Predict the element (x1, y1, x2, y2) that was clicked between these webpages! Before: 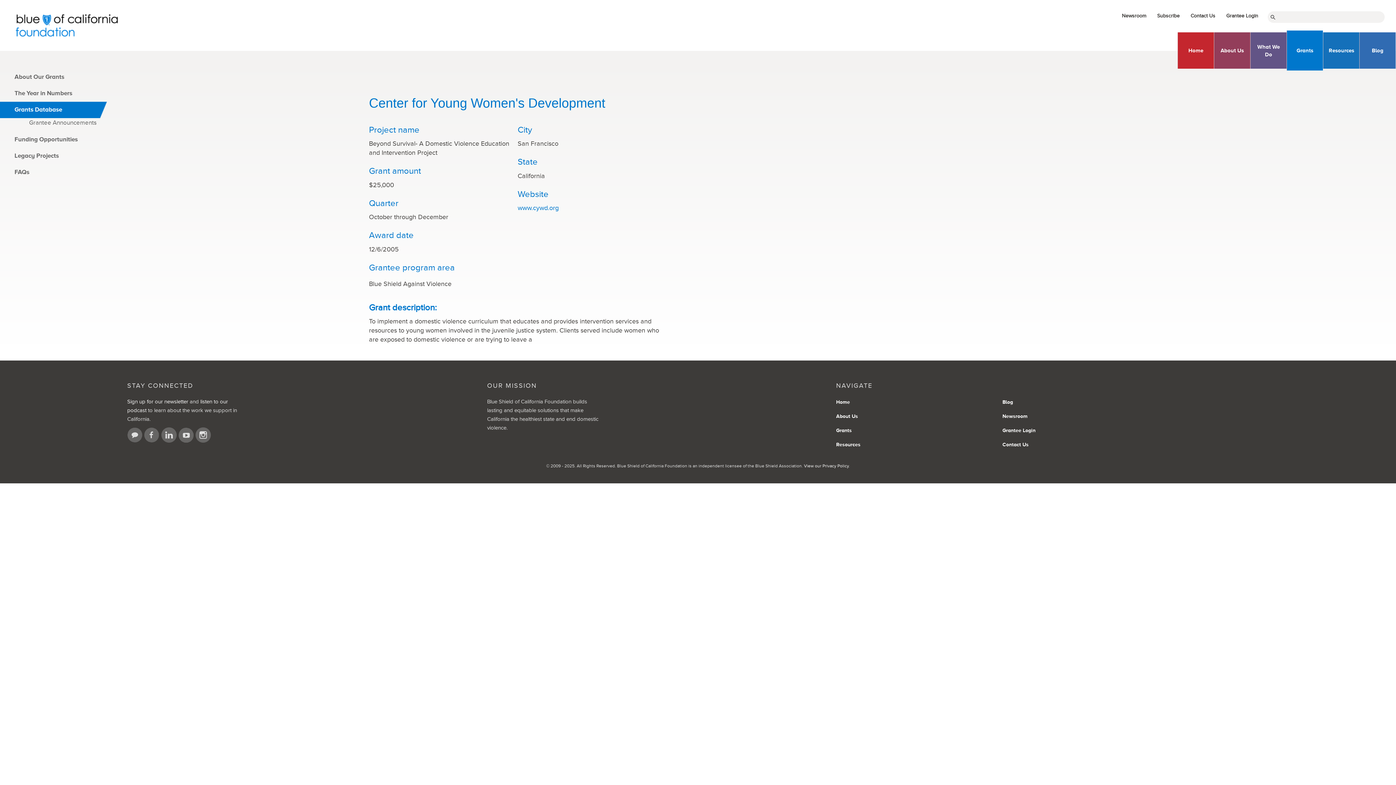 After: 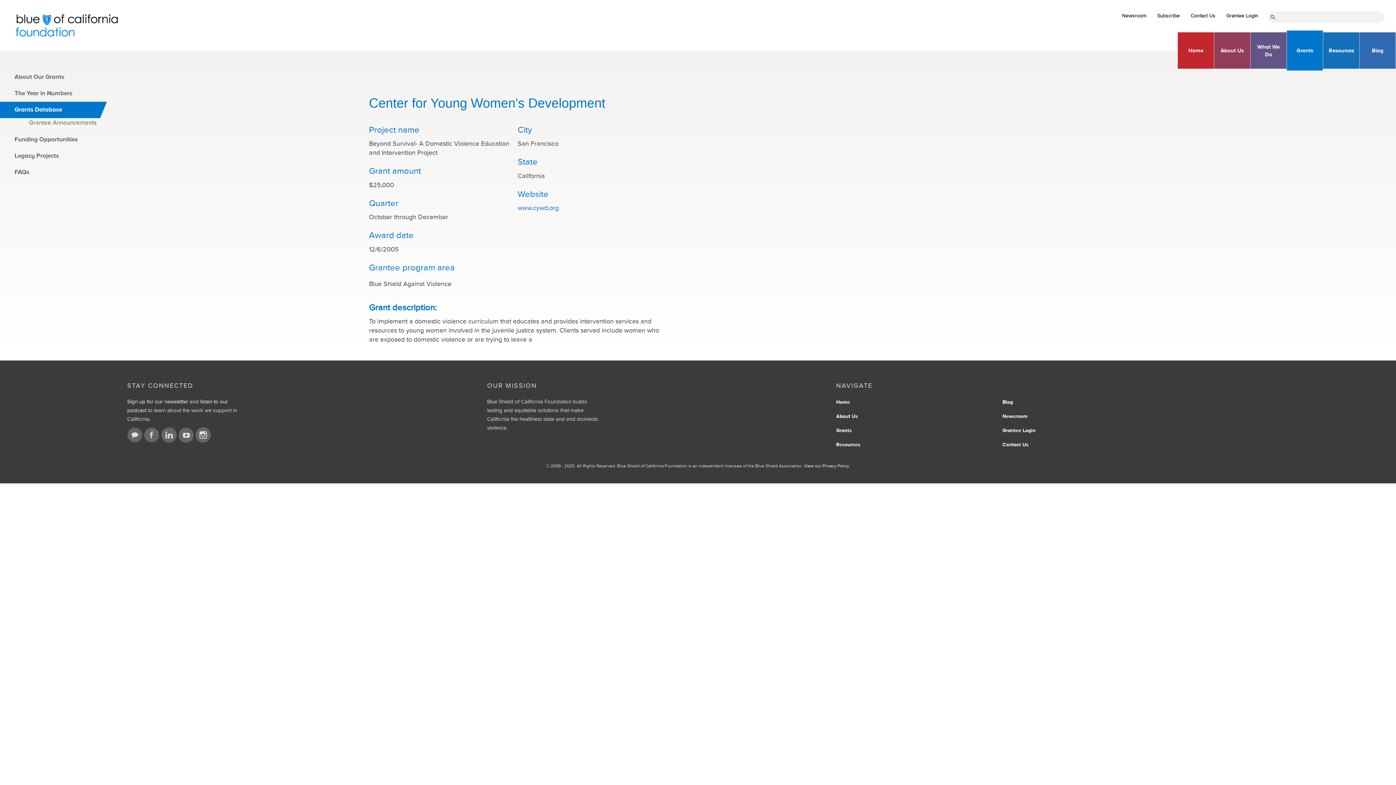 Action: label: www.cywd.org bbox: (517, 204, 558, 212)